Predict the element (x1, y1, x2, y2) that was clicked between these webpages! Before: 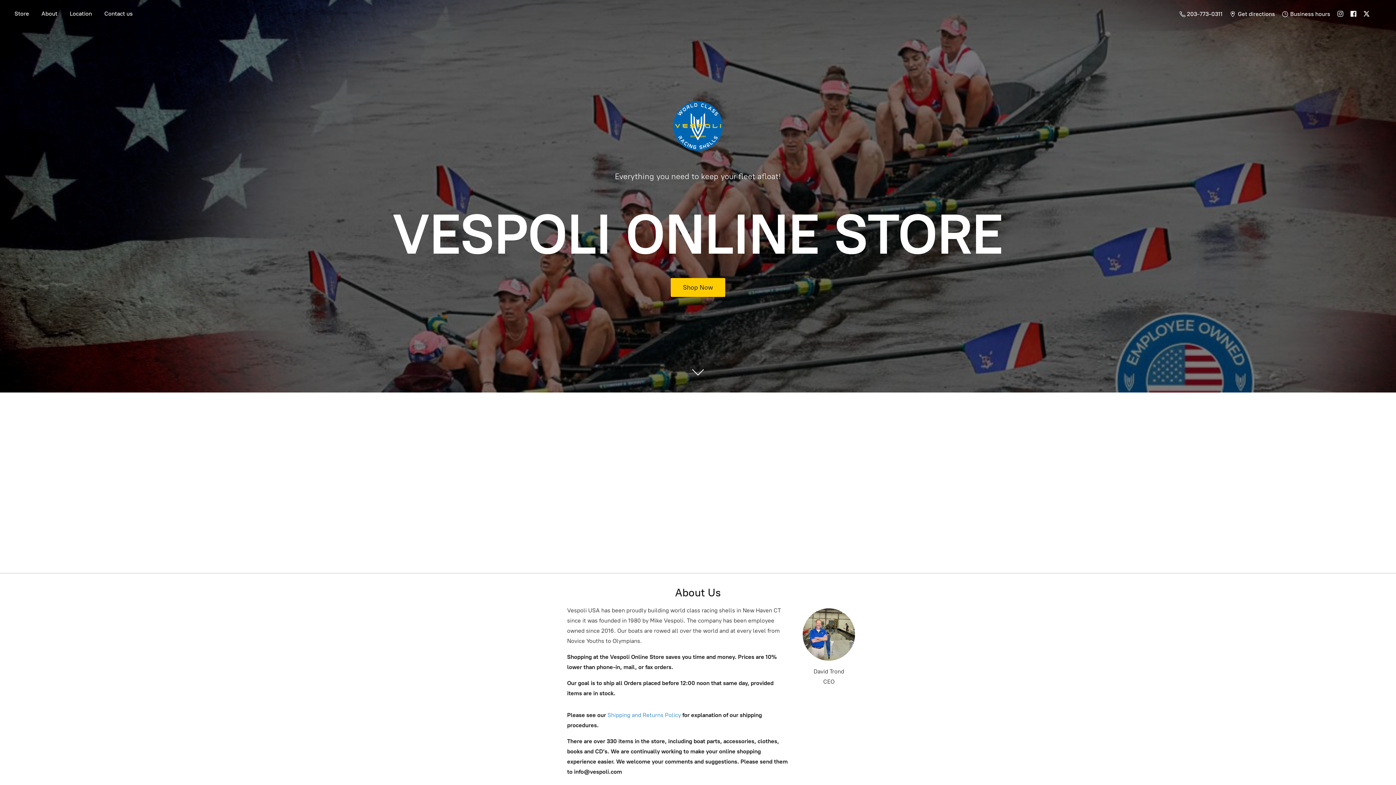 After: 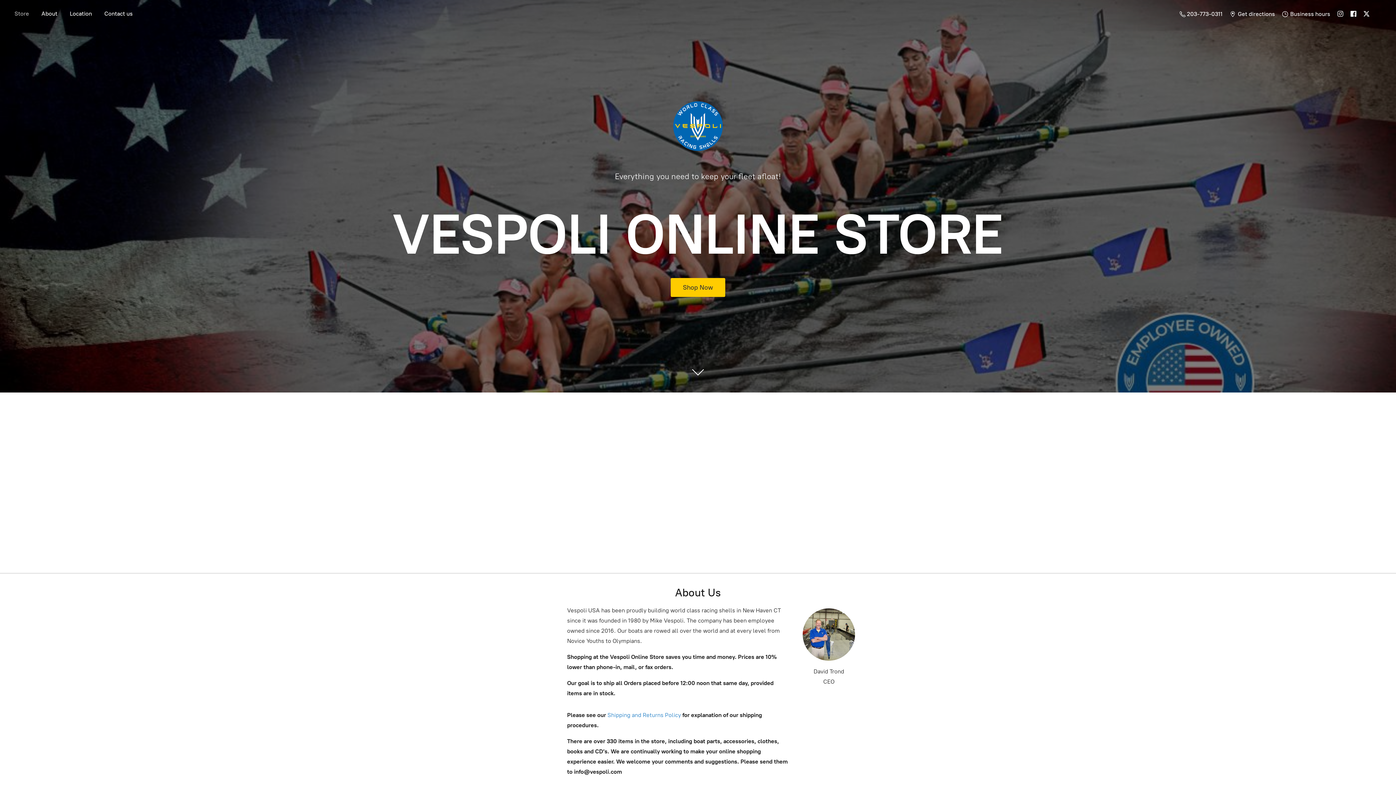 Action: bbox: (9, 8, 34, 18) label: Store